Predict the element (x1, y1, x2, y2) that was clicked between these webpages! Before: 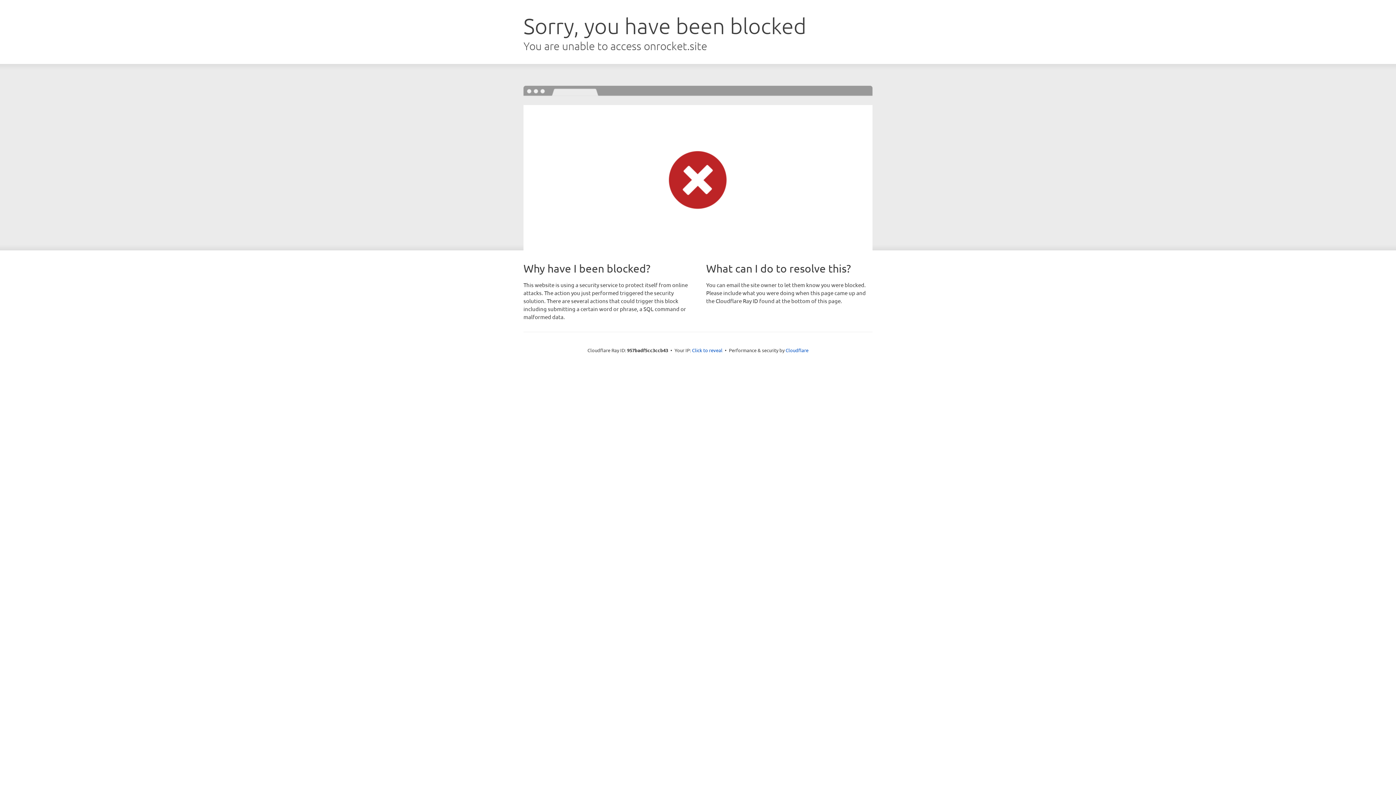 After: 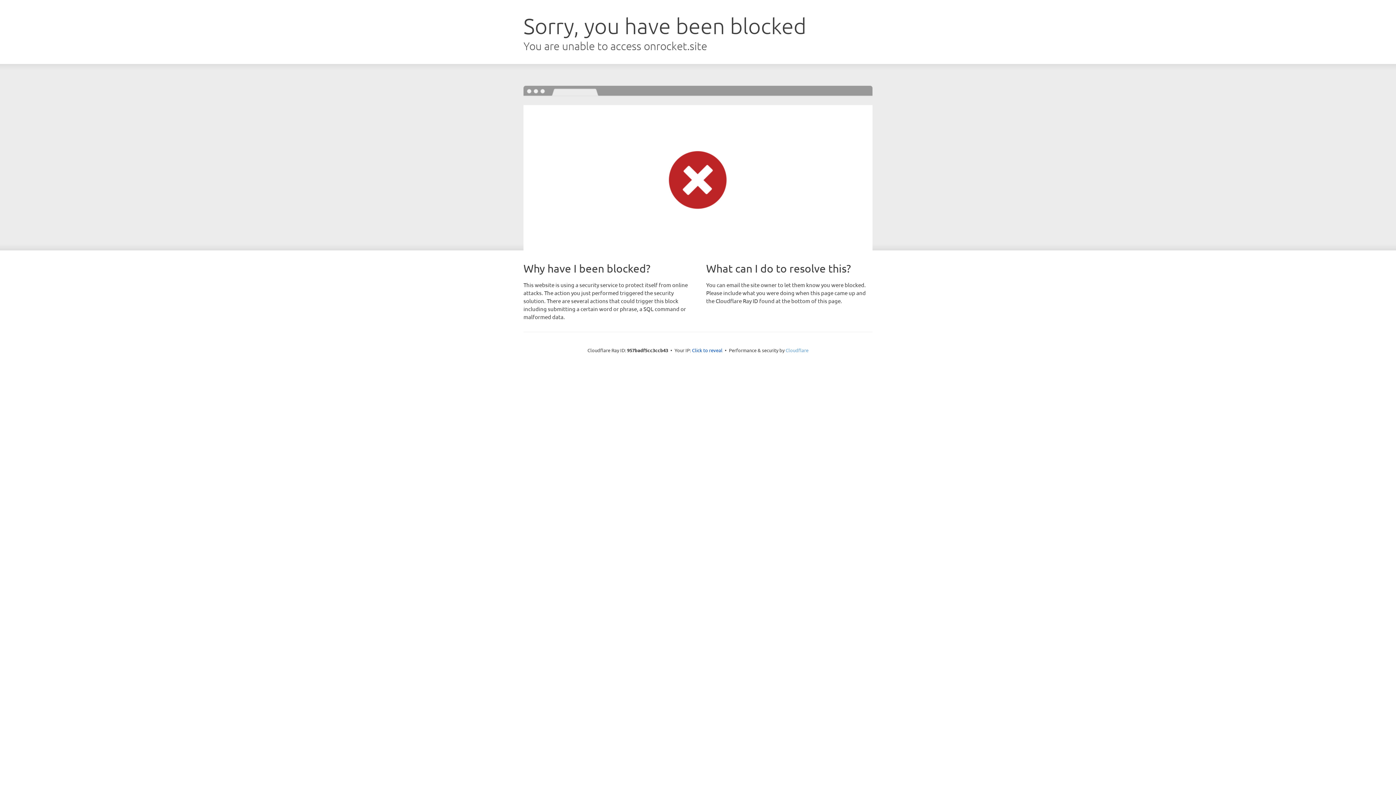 Action: bbox: (785, 347, 808, 353) label: Cloudflare